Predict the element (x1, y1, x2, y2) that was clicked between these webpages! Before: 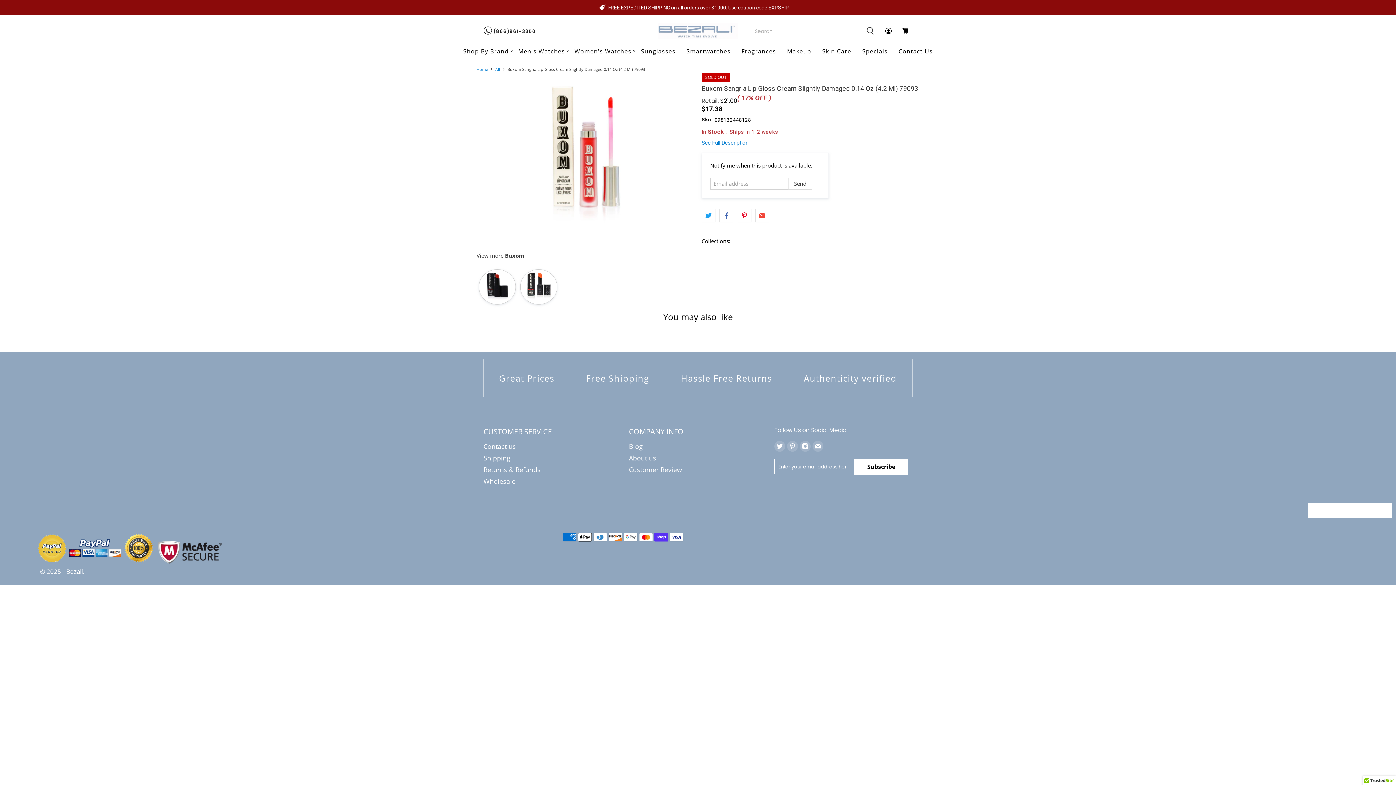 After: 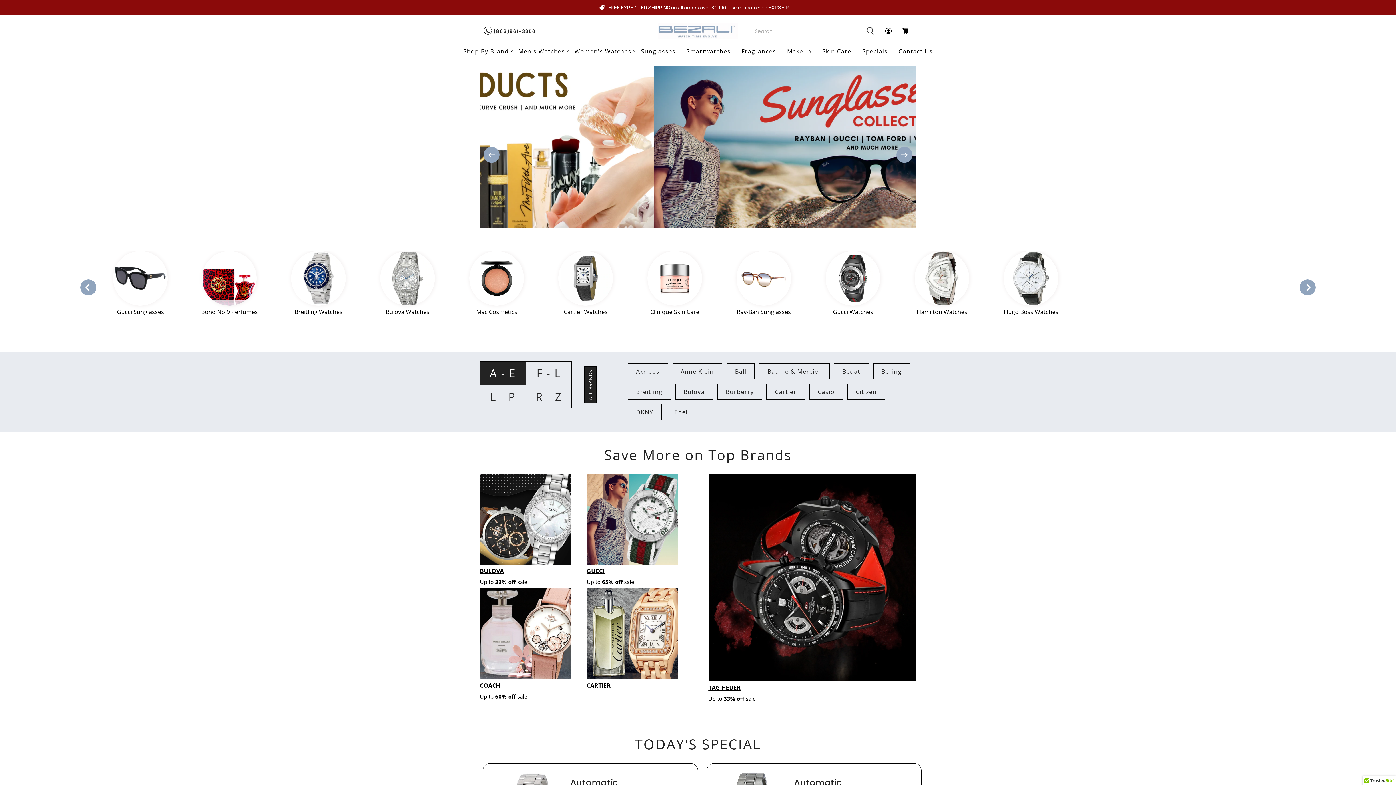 Action: label: Home bbox: (476, 67, 488, 71)